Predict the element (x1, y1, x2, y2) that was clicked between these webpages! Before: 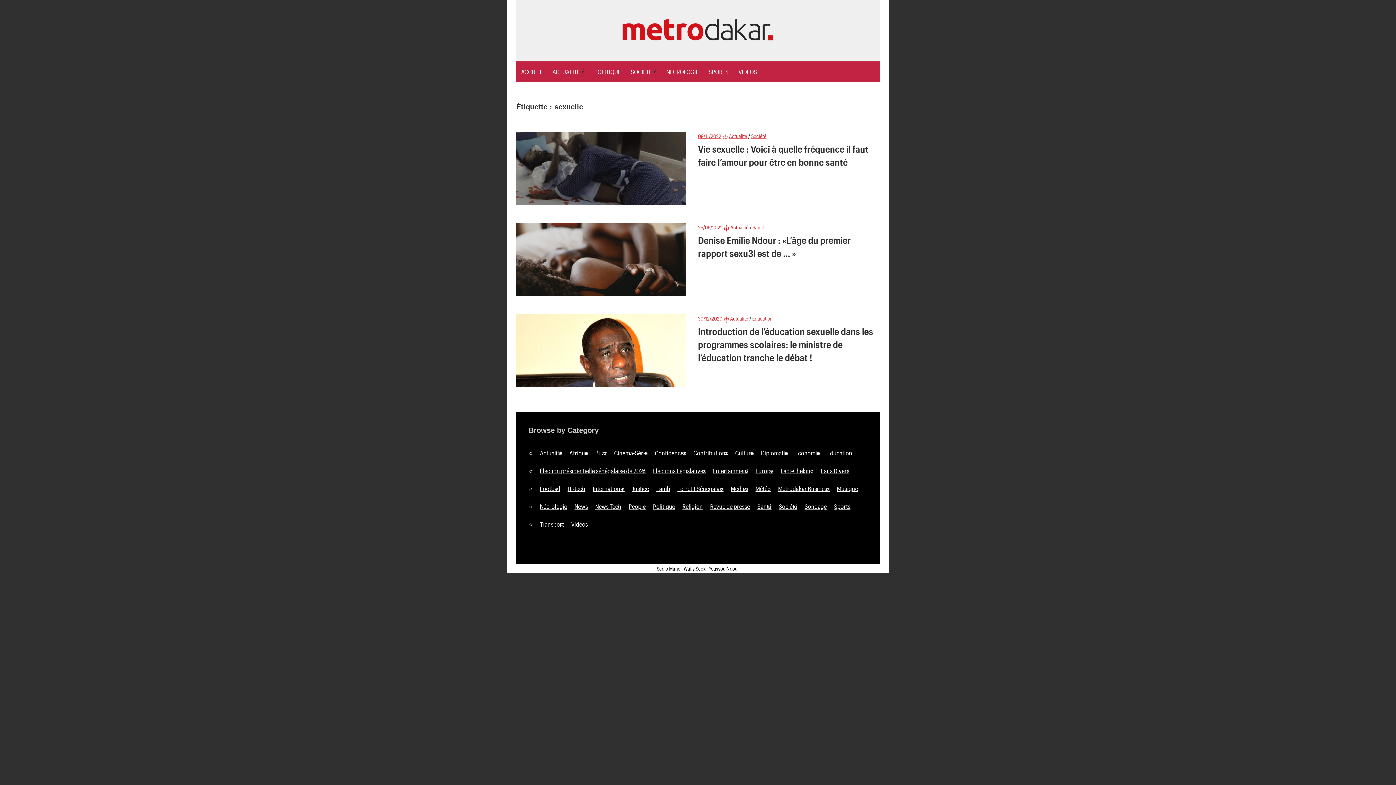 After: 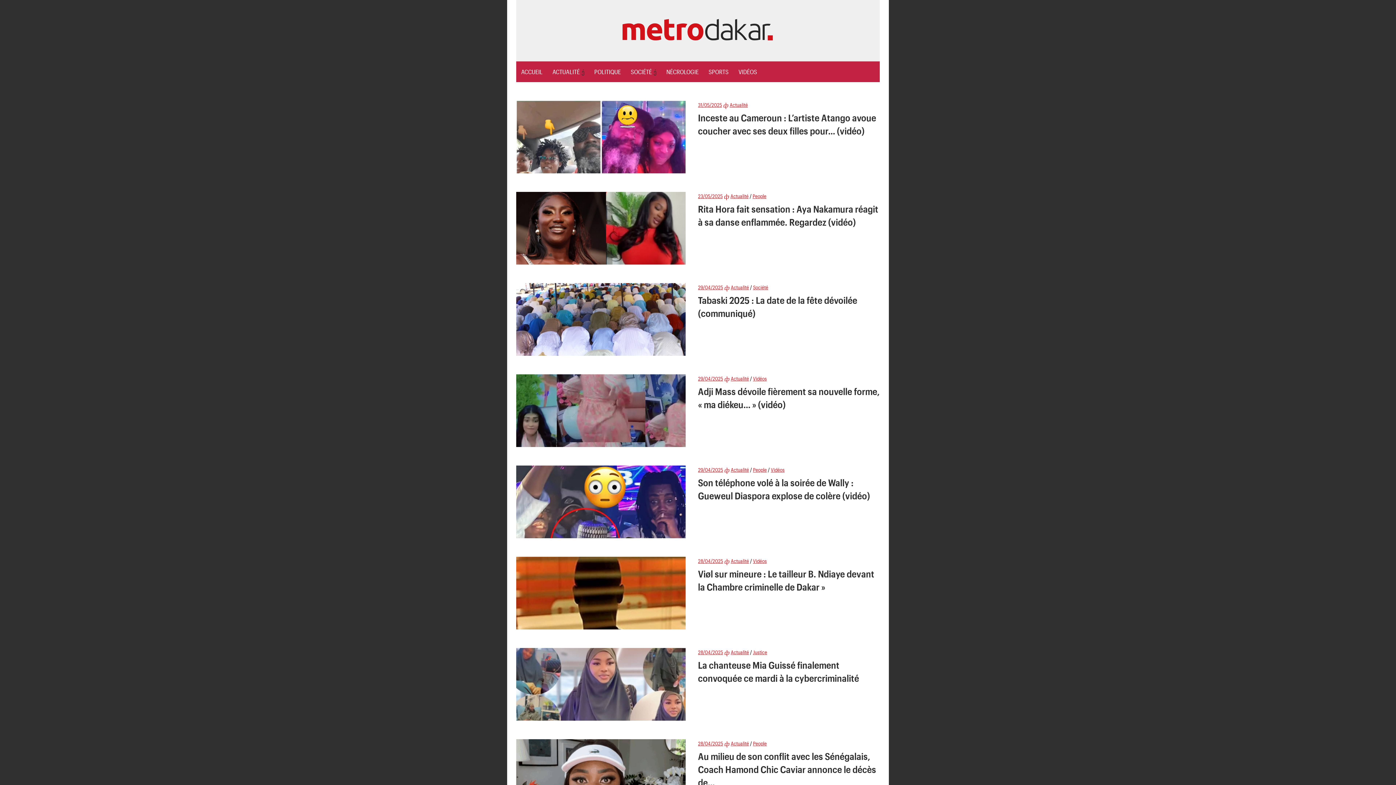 Action: bbox: (607, 13, 789, 21)